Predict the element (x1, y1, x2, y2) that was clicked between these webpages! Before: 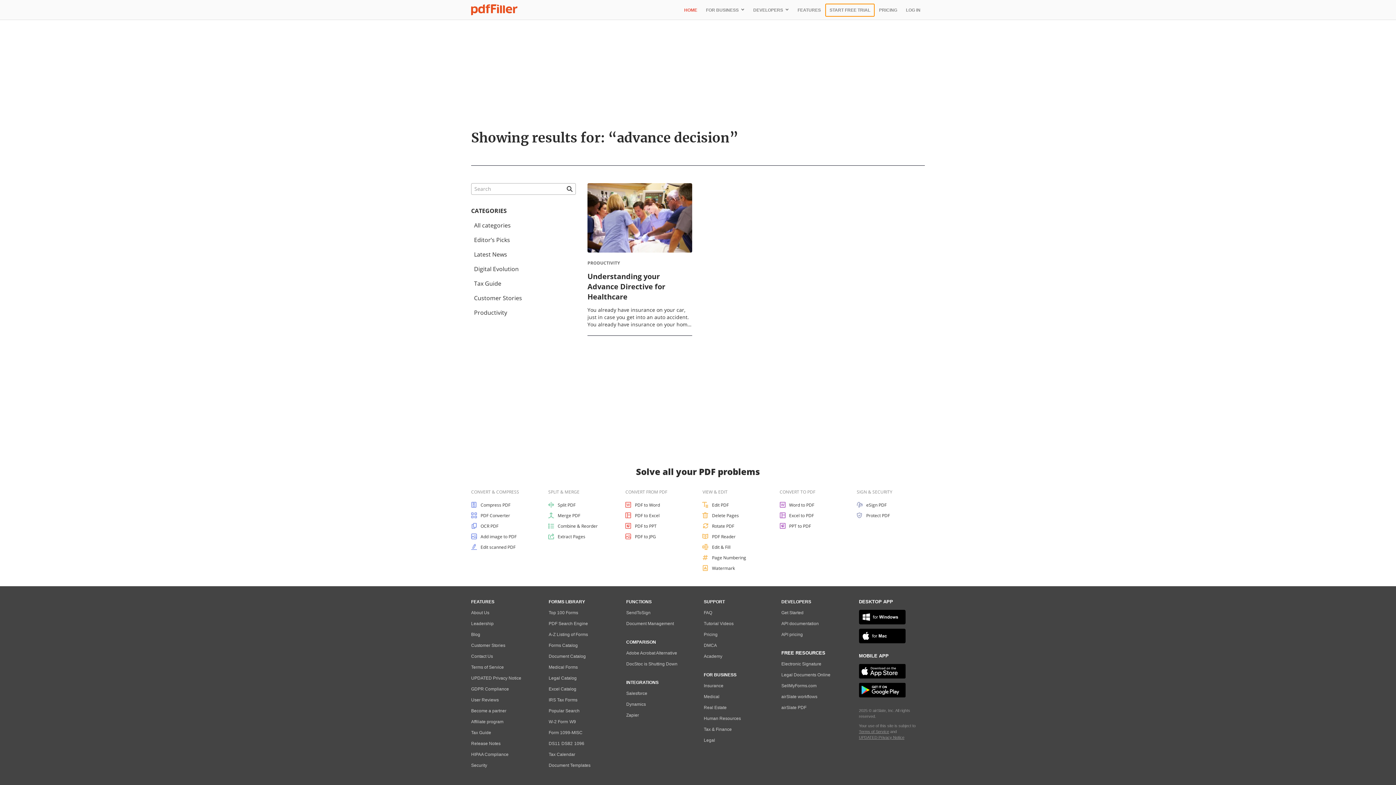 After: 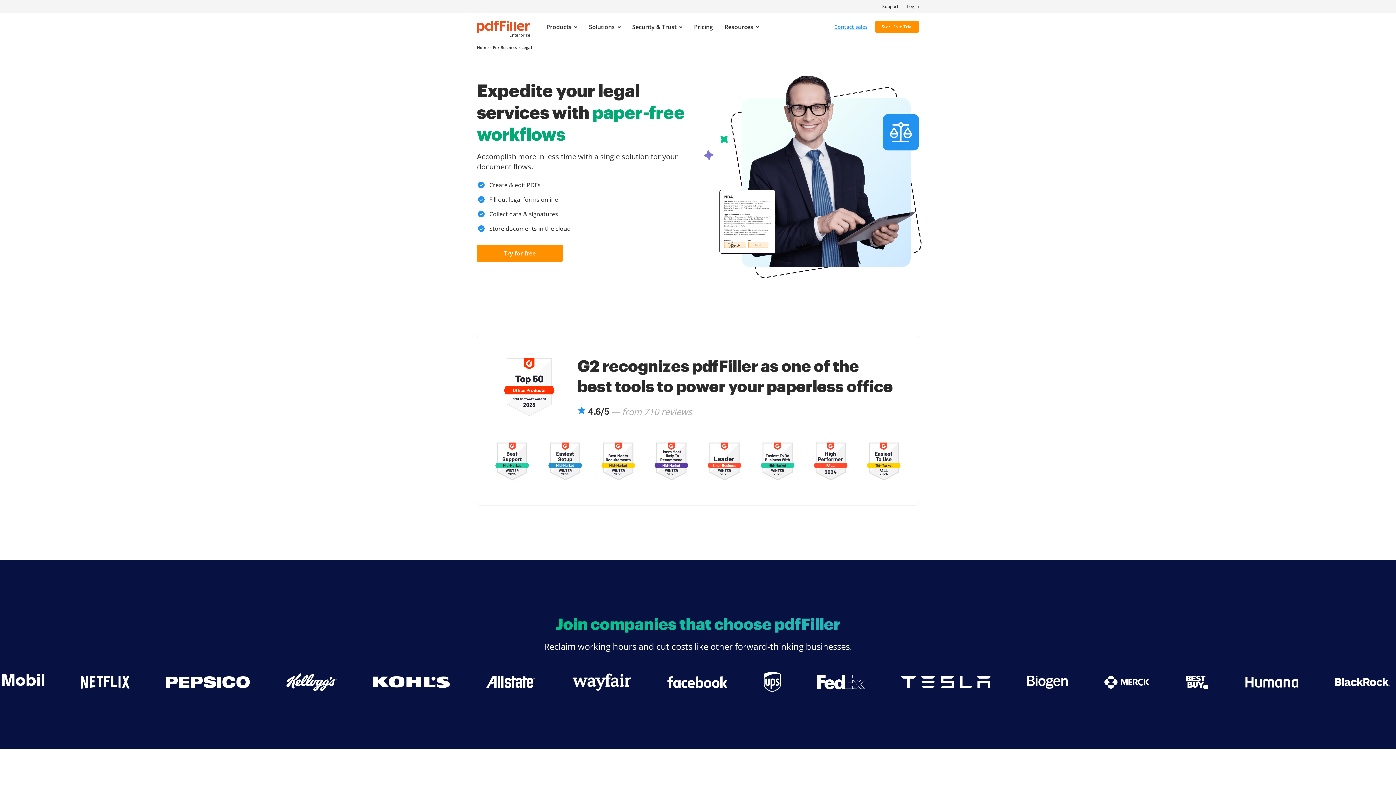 Action: label: Legal bbox: (703, 737, 715, 743)